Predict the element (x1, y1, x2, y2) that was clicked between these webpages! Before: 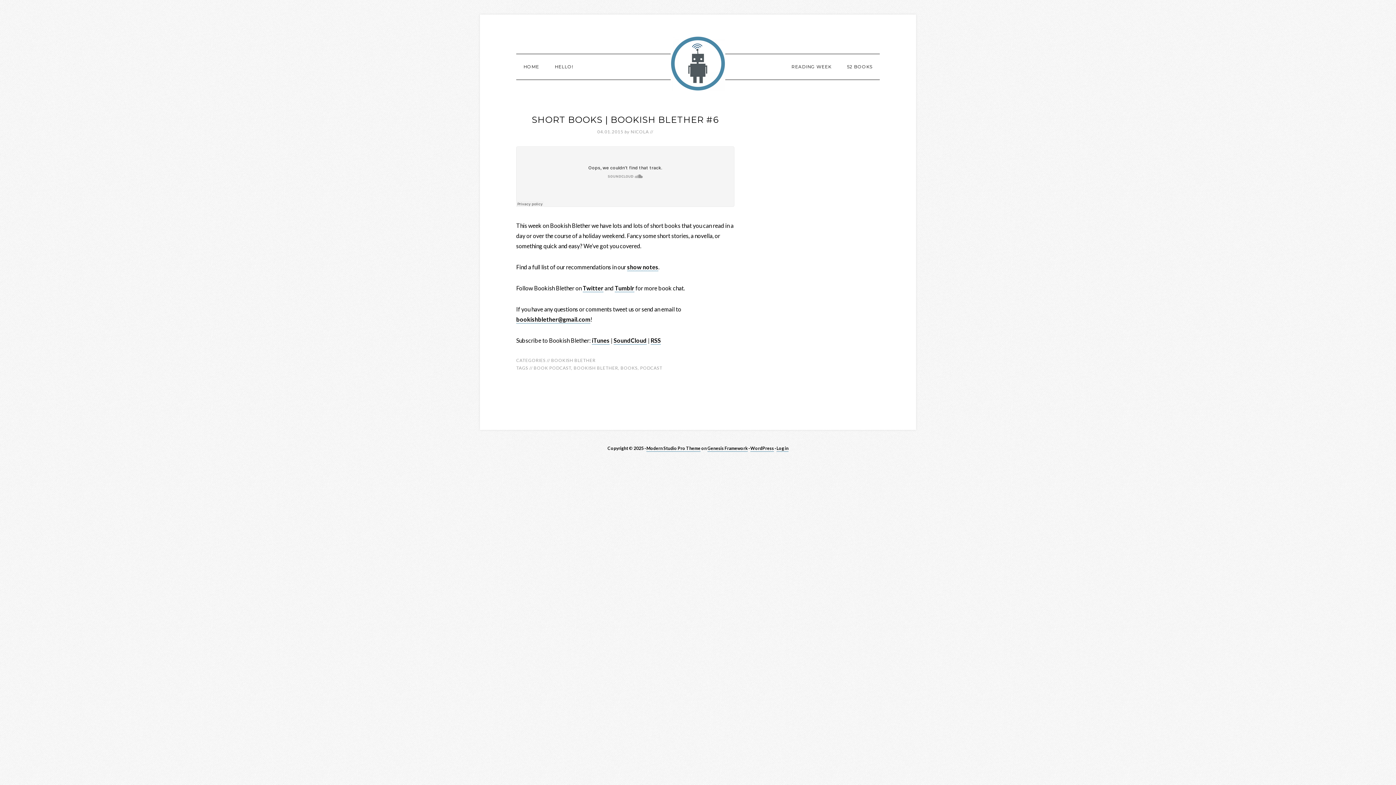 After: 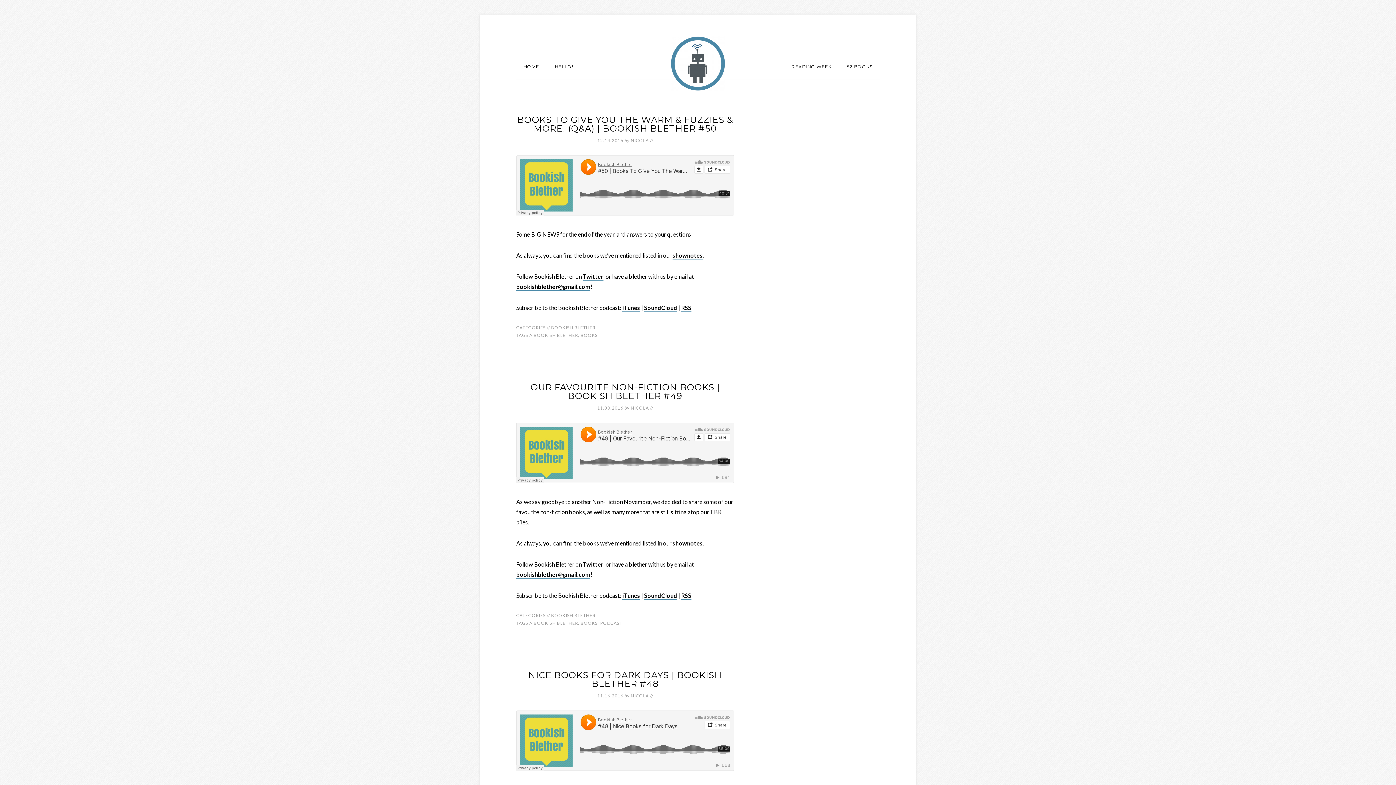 Action: label: BOOKISH BLETHER bbox: (551, 357, 595, 363)